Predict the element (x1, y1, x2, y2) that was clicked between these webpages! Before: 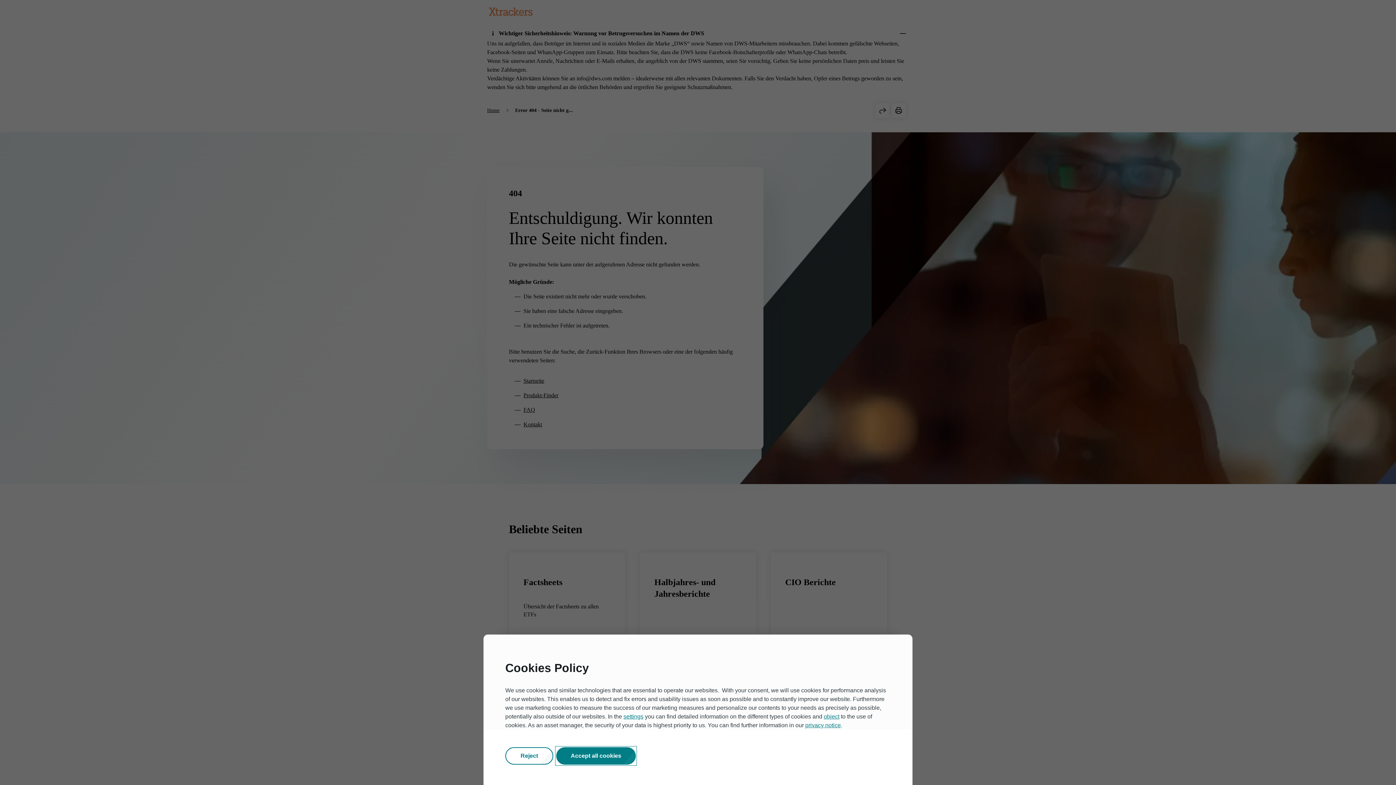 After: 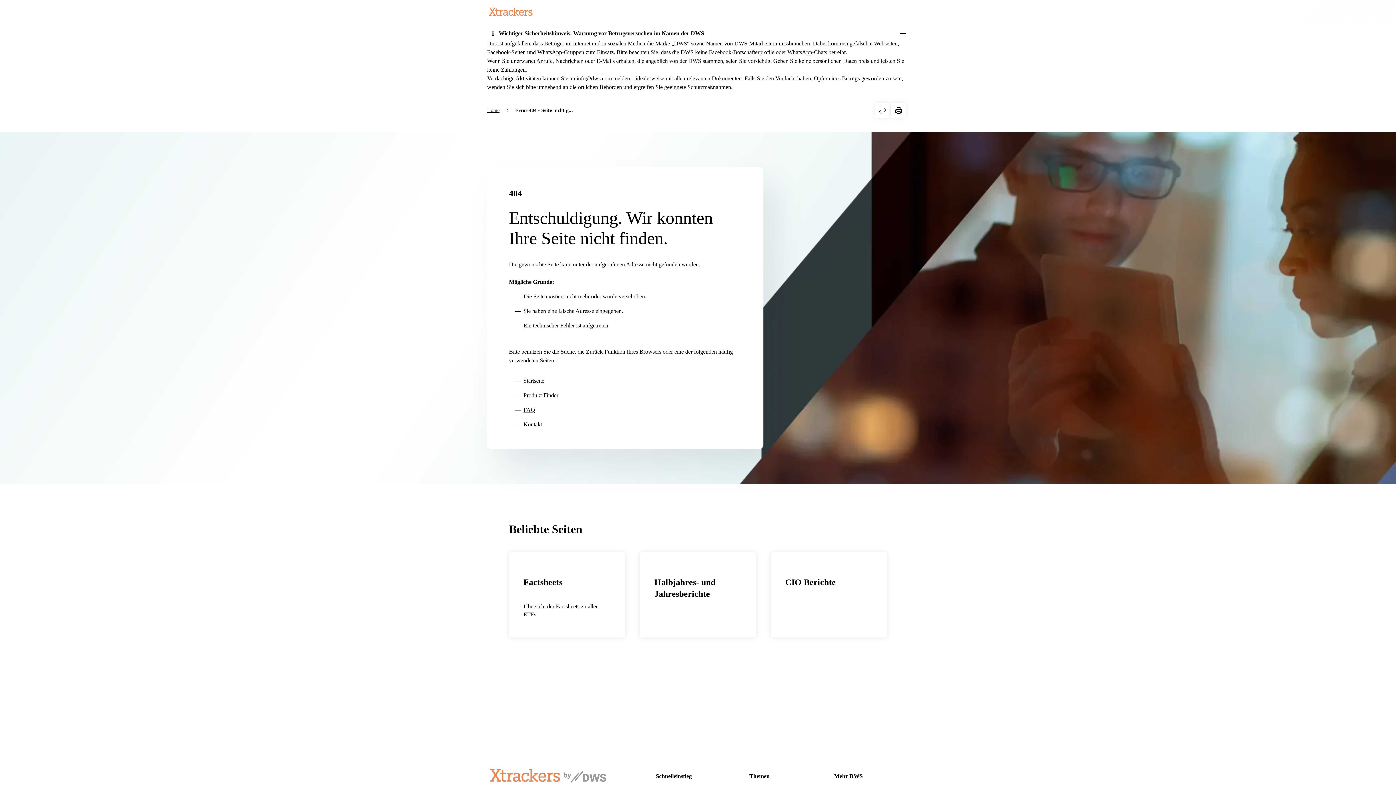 Action: bbox: (556, 747, 636, 765) label: Accept all cookies